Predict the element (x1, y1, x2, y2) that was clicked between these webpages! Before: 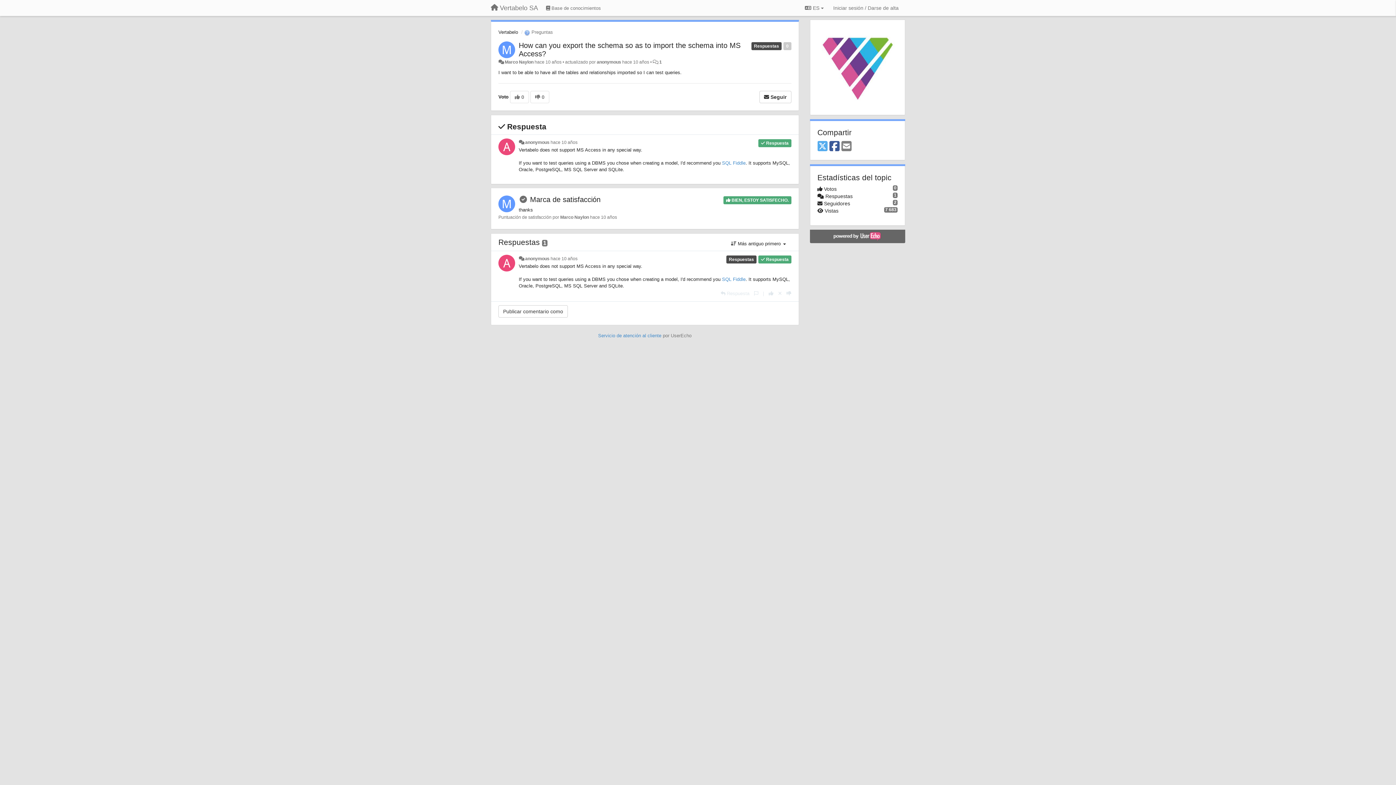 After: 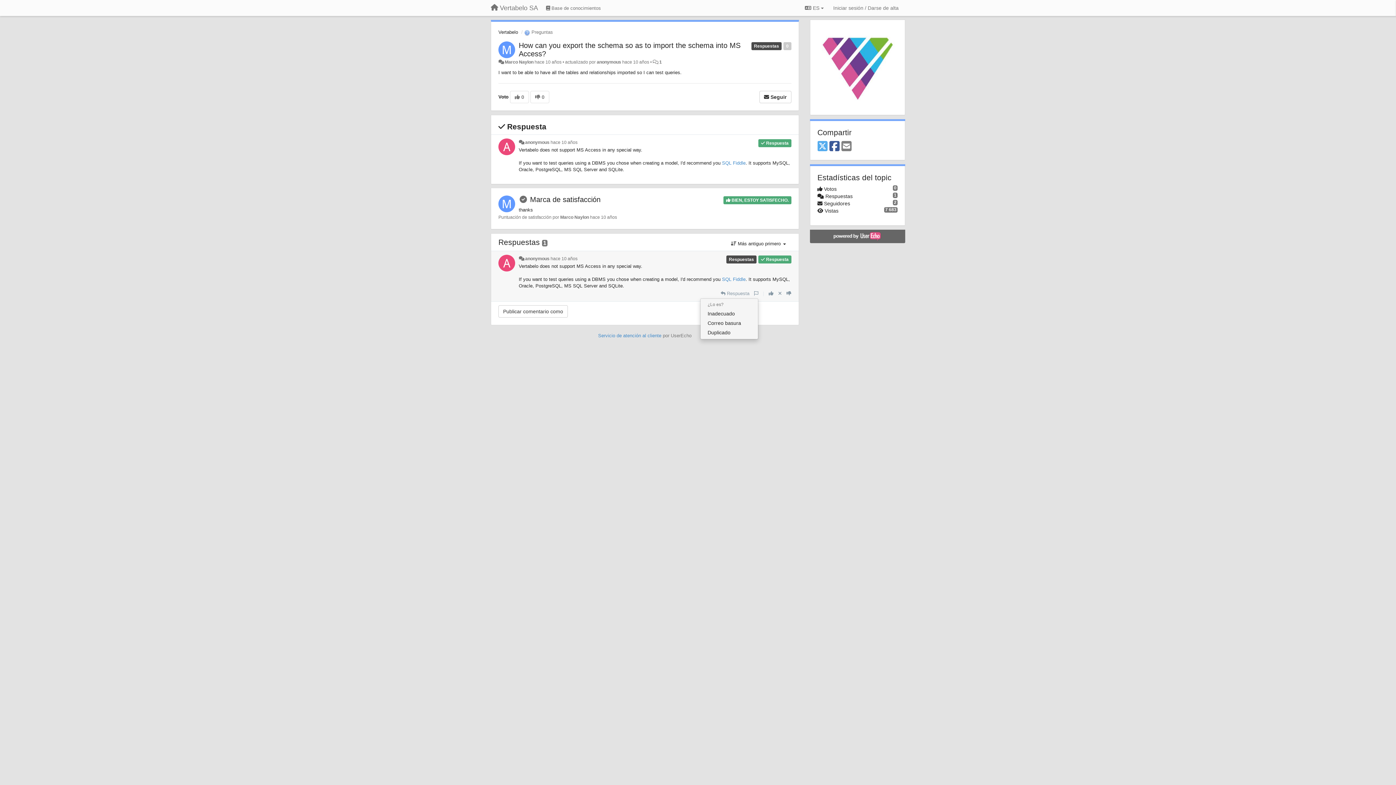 Action: bbox: (754, 290, 758, 296)